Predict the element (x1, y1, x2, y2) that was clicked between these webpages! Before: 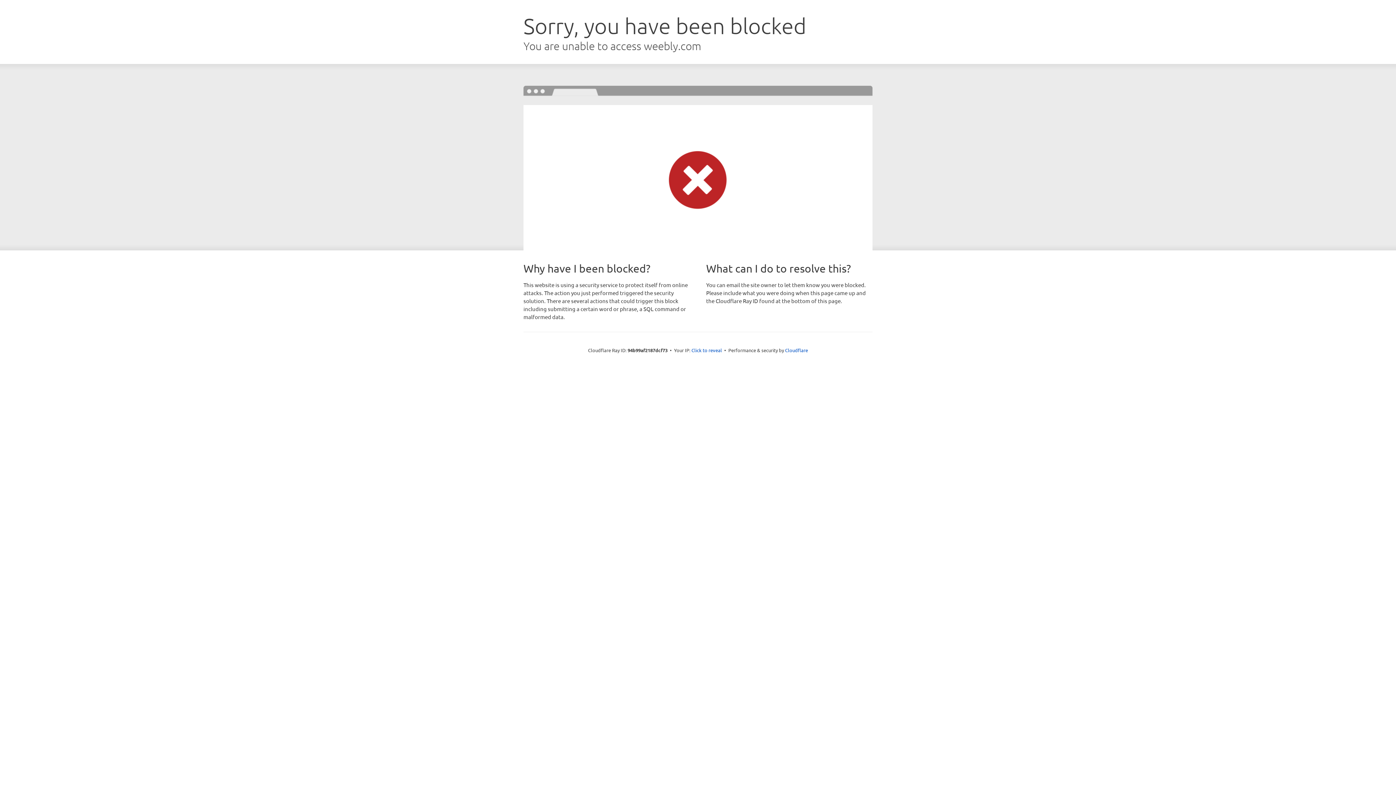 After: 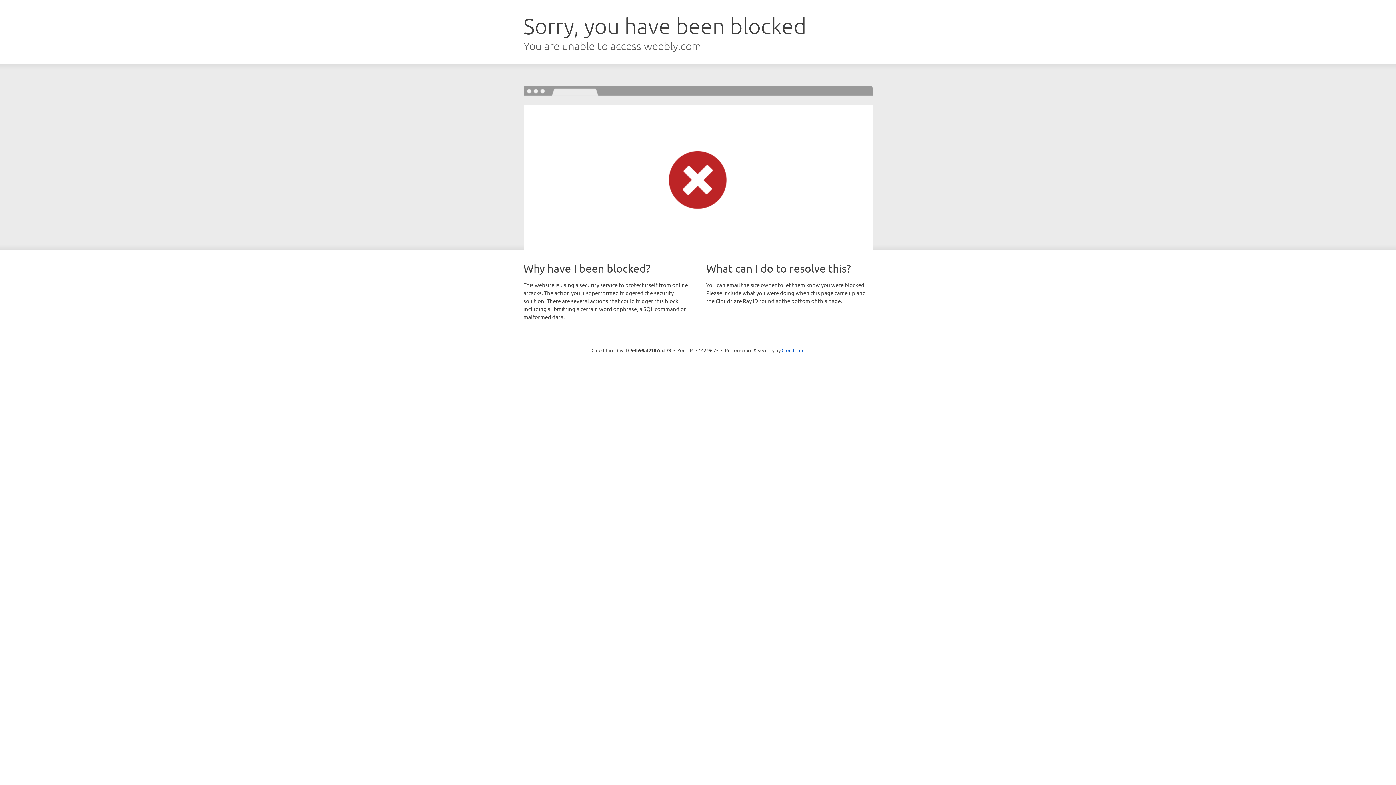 Action: label: Click to reveal bbox: (691, 346, 722, 353)